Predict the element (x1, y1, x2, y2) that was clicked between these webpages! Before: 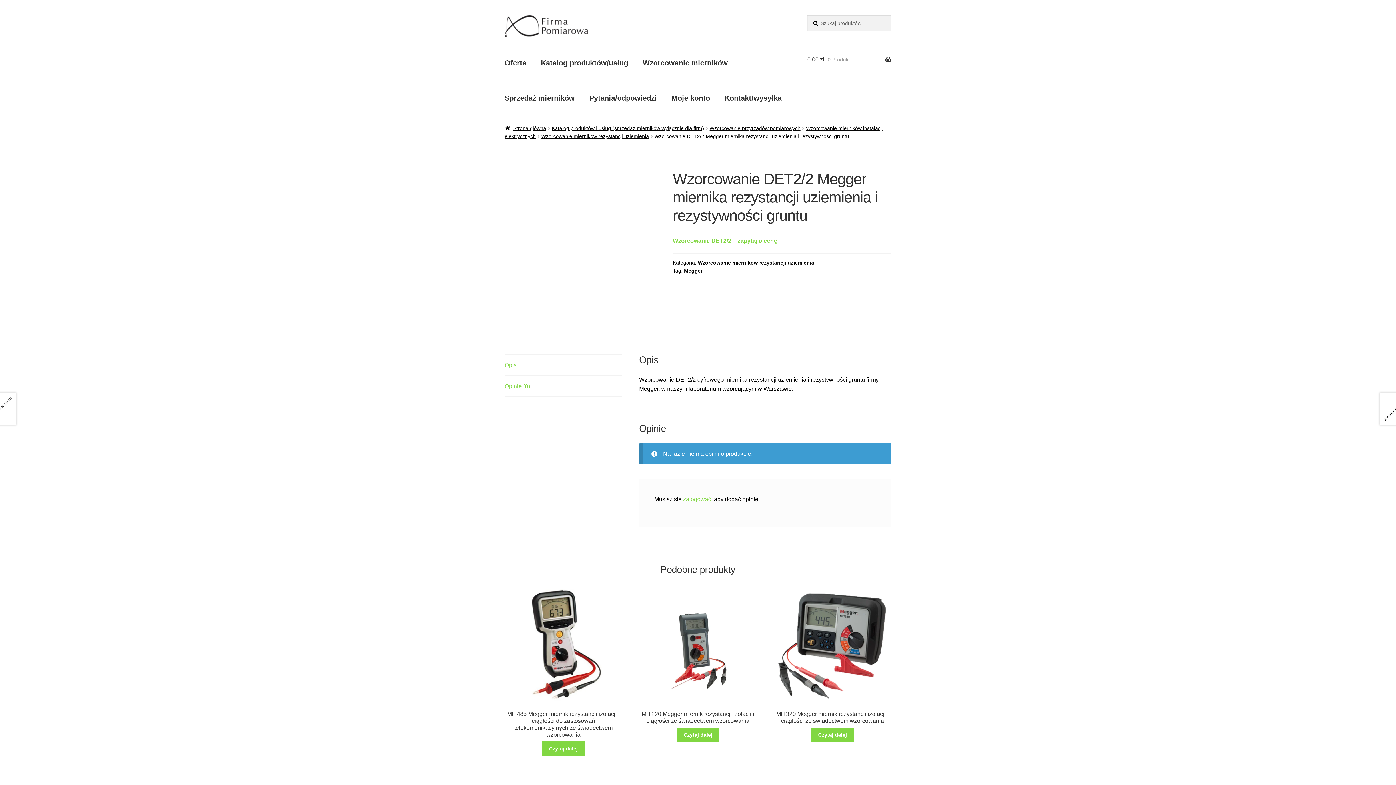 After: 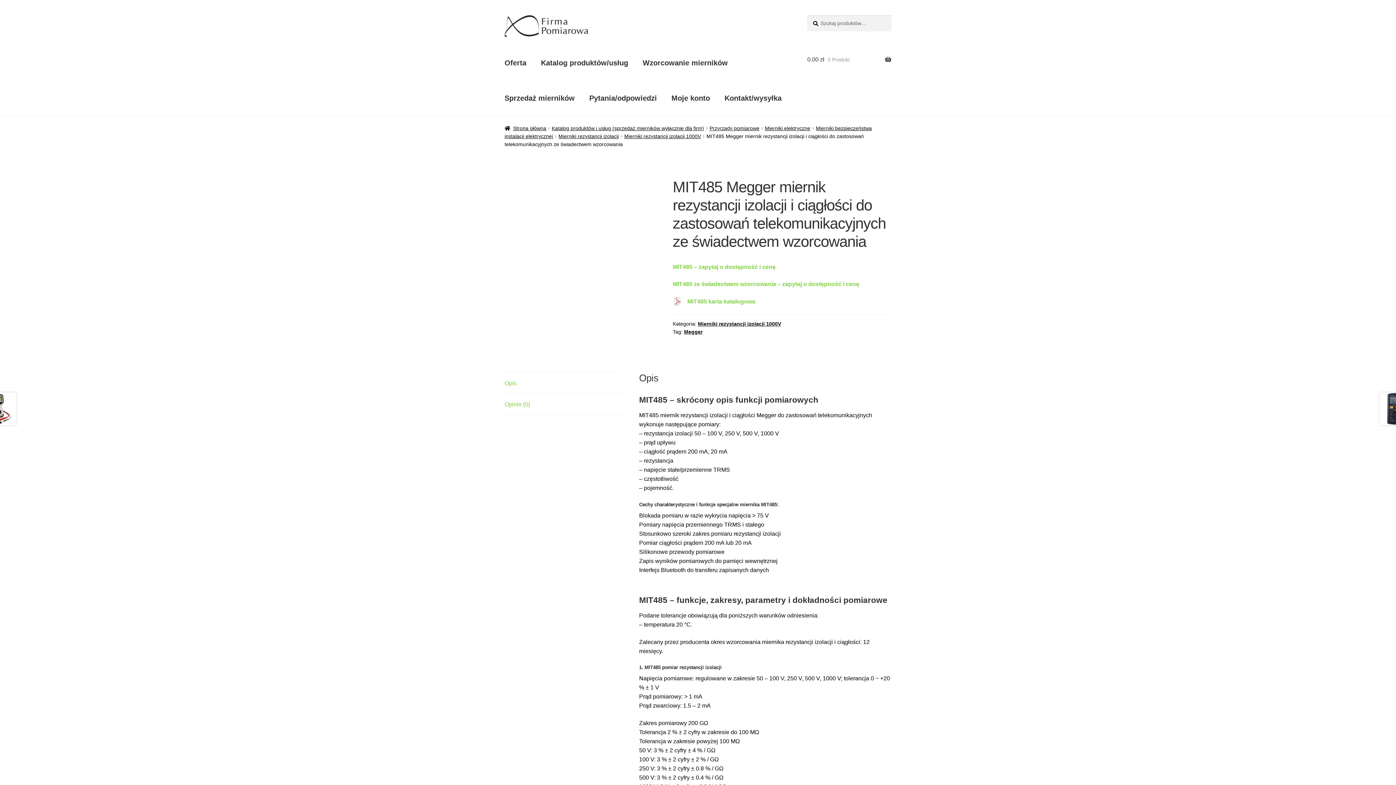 Action: bbox: (504, 585, 622, 738) label: MIT485 Megger miernik rezystancji izolacji i ciągłości do zastosowań telekomunikacyjnych ze świadectwem wzorcowania